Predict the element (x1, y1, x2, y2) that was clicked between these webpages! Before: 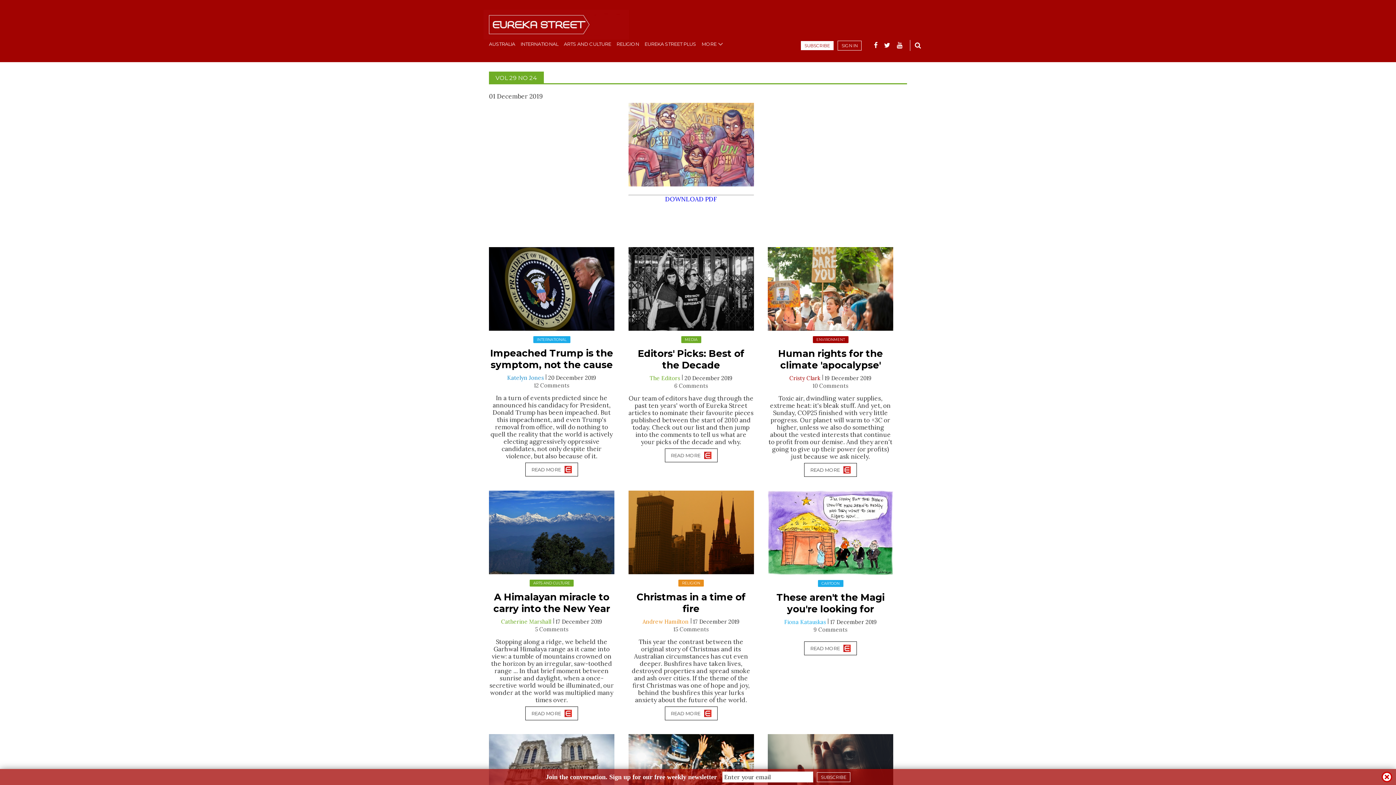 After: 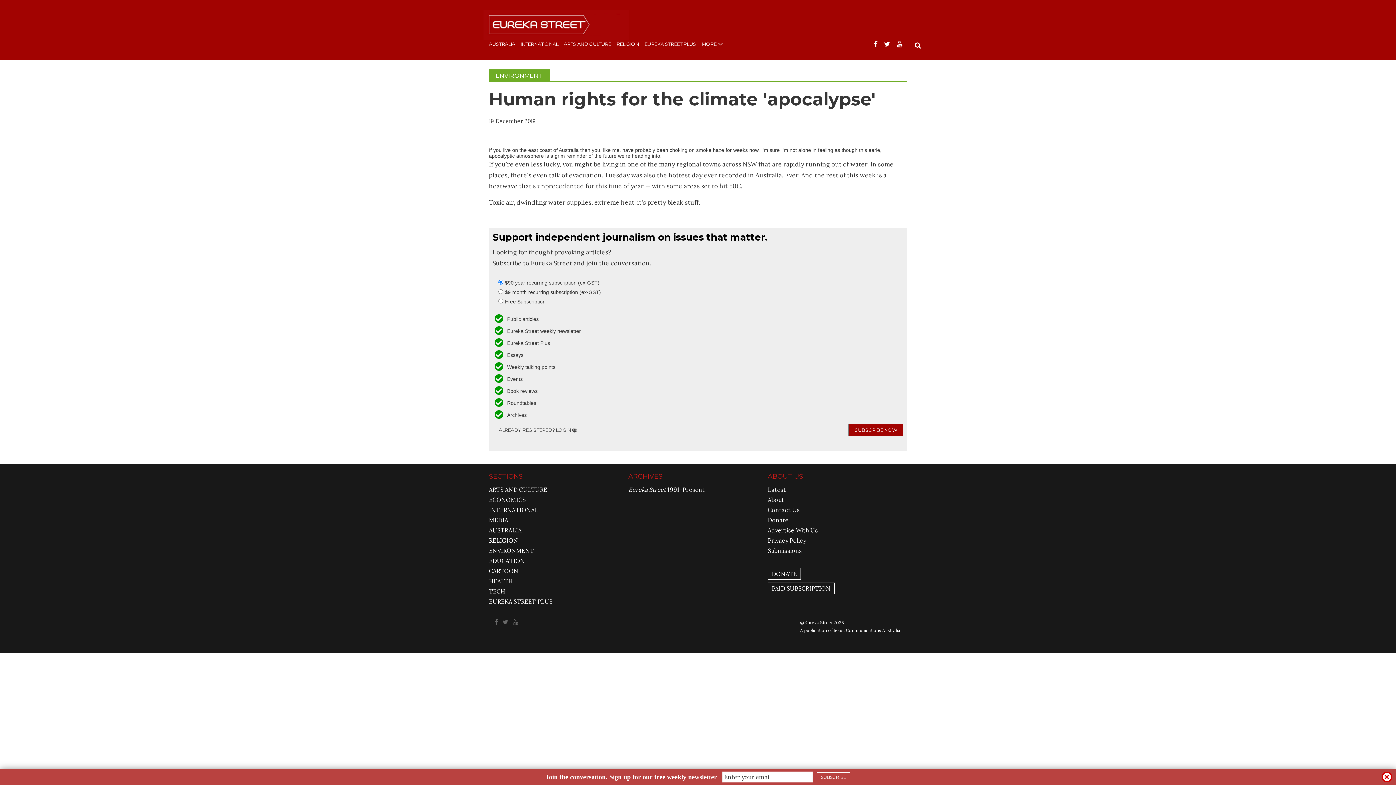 Action: label: Human rights for the climate 'apocalypse' bbox: (778, 347, 883, 371)